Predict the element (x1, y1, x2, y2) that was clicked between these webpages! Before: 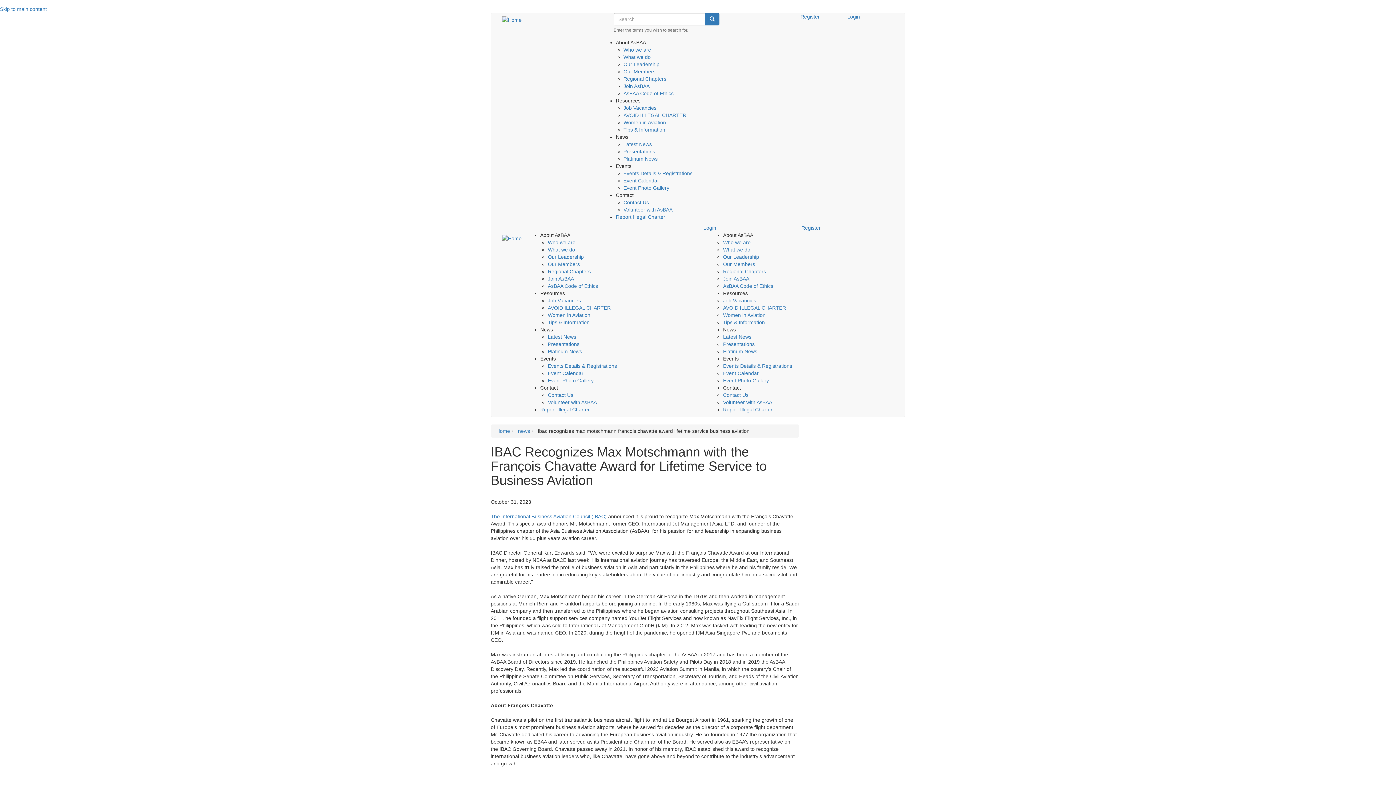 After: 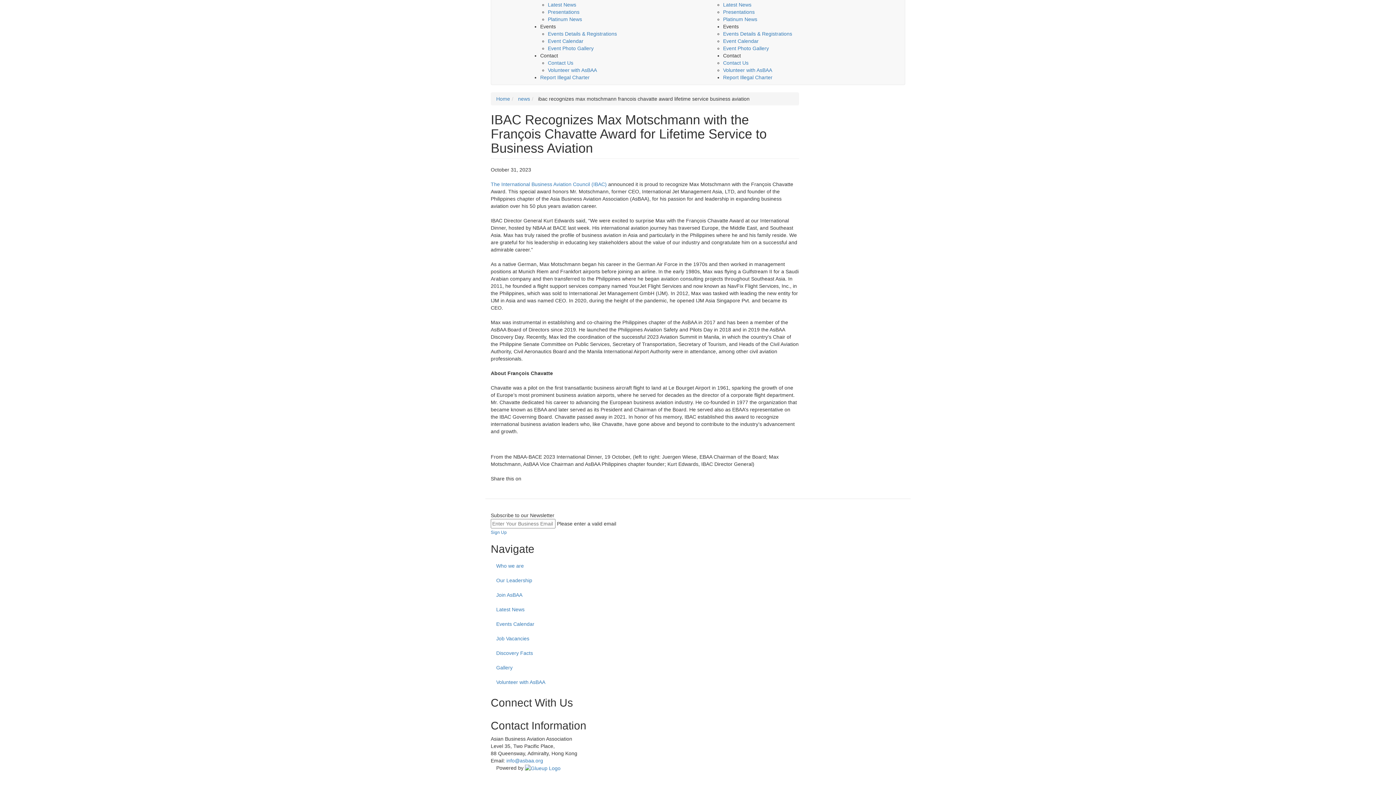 Action: label: Skip to main content bbox: (0, 6, 46, 12)